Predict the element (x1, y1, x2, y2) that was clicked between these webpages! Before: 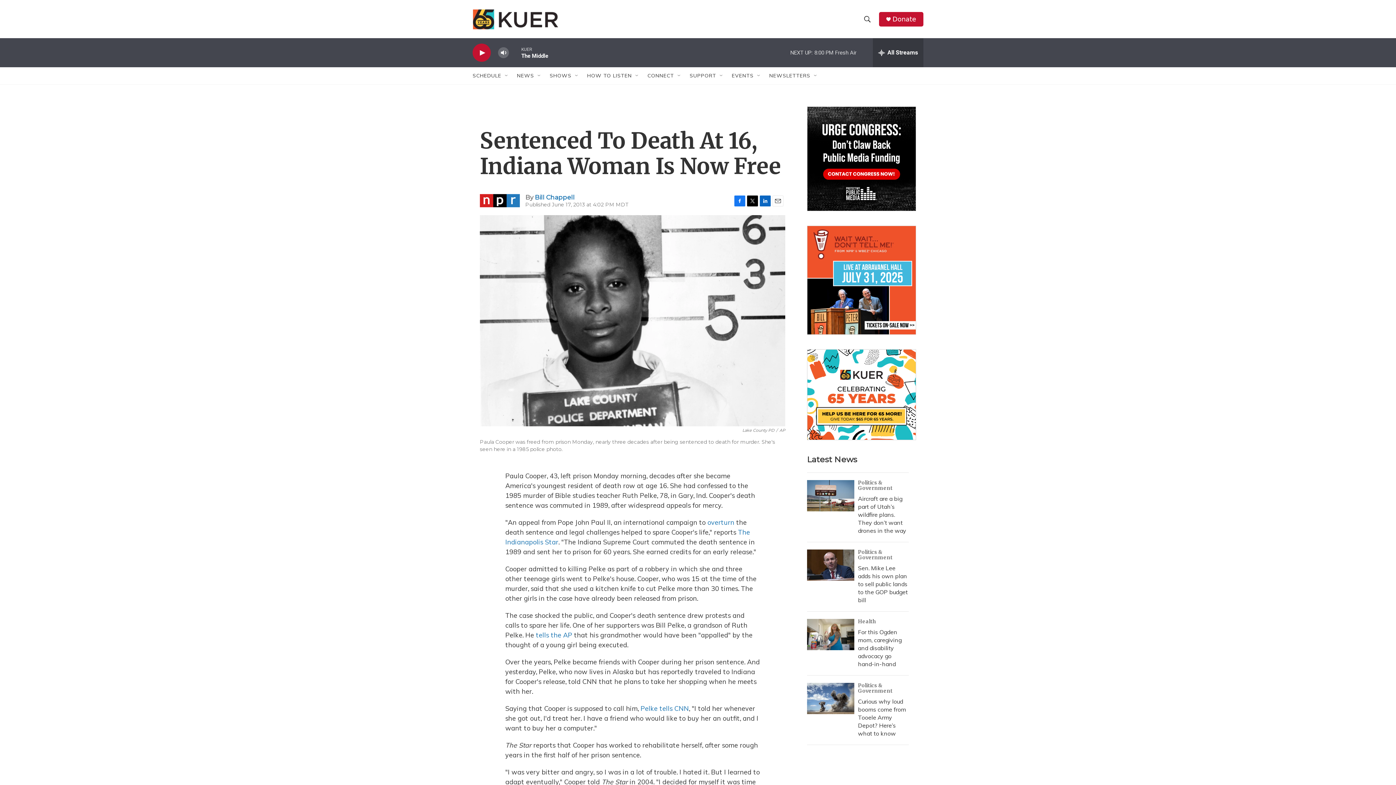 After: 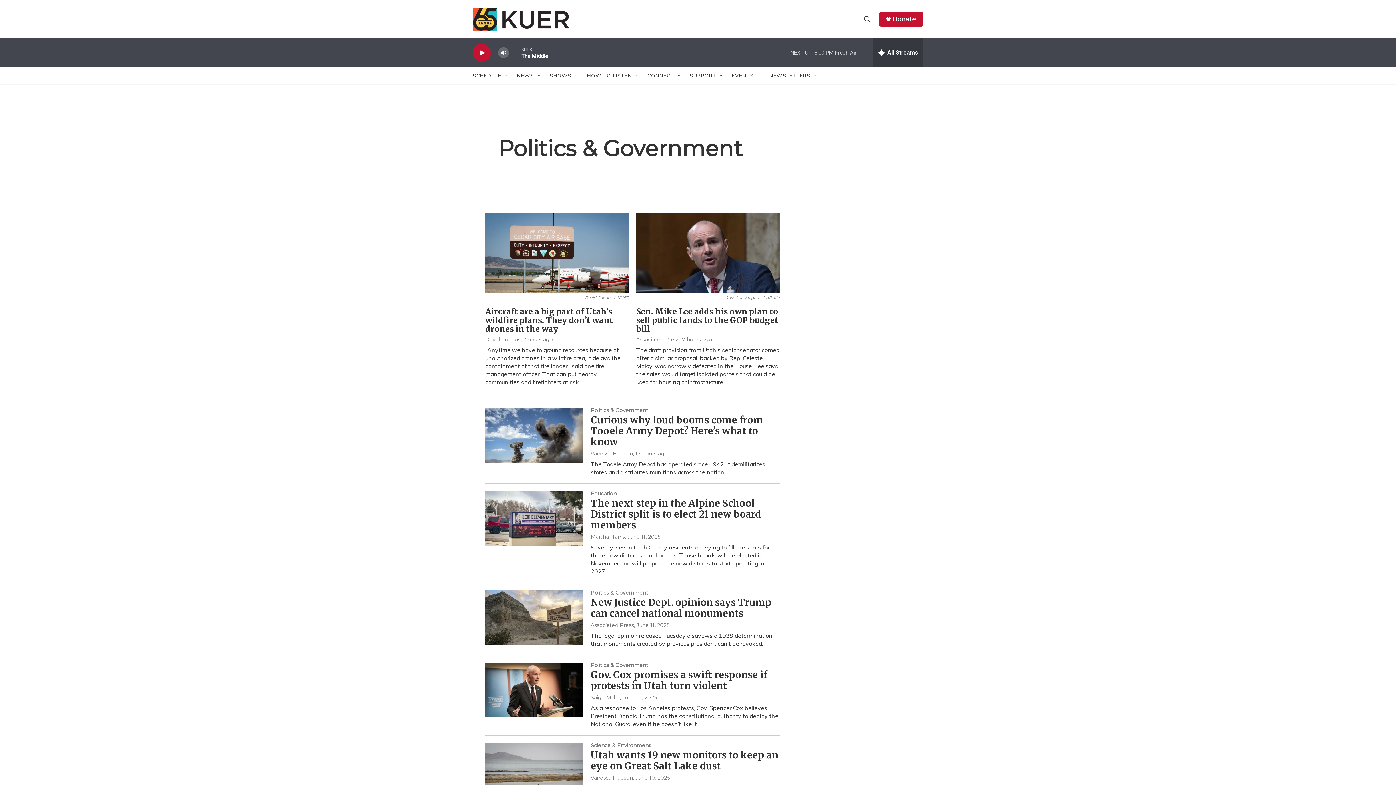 Action: label: Politics & Government bbox: (858, 682, 892, 694)